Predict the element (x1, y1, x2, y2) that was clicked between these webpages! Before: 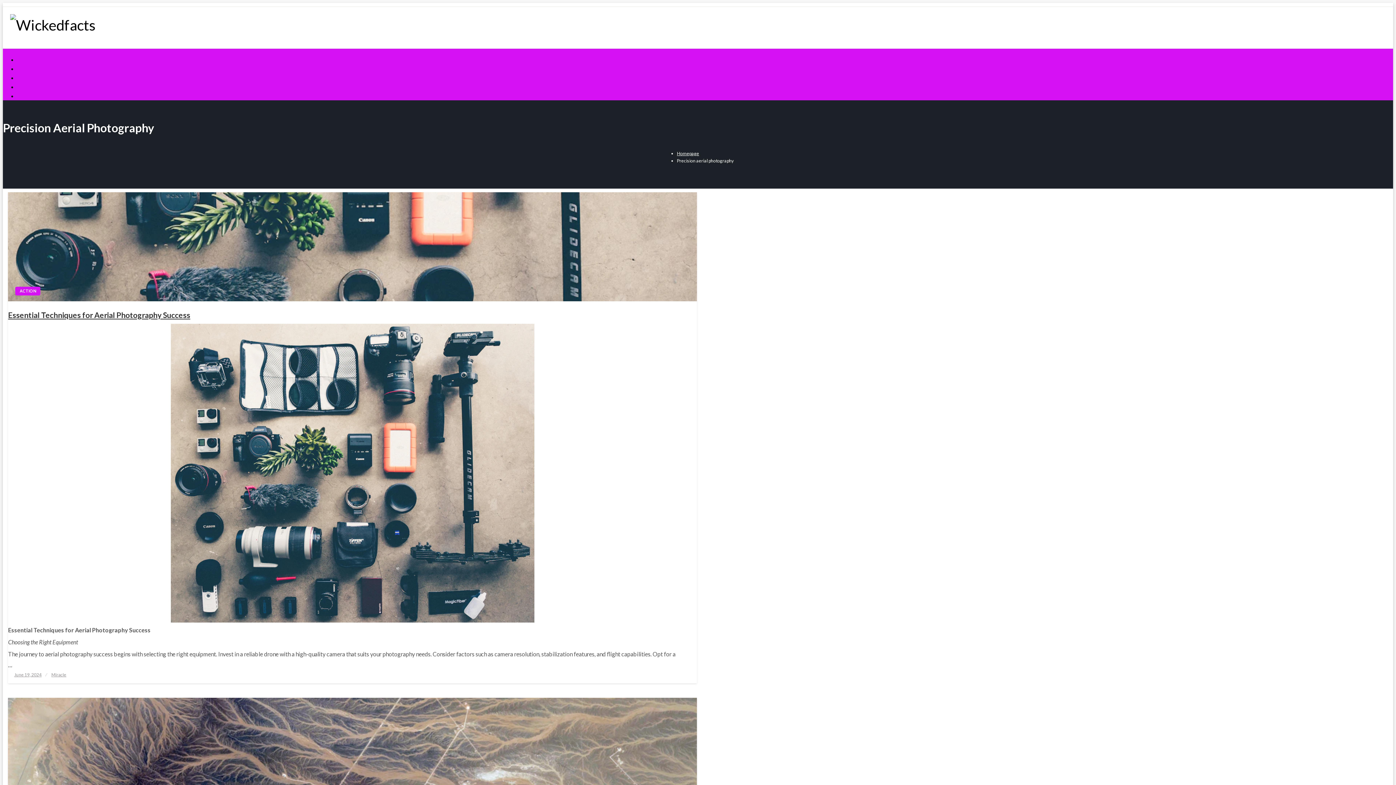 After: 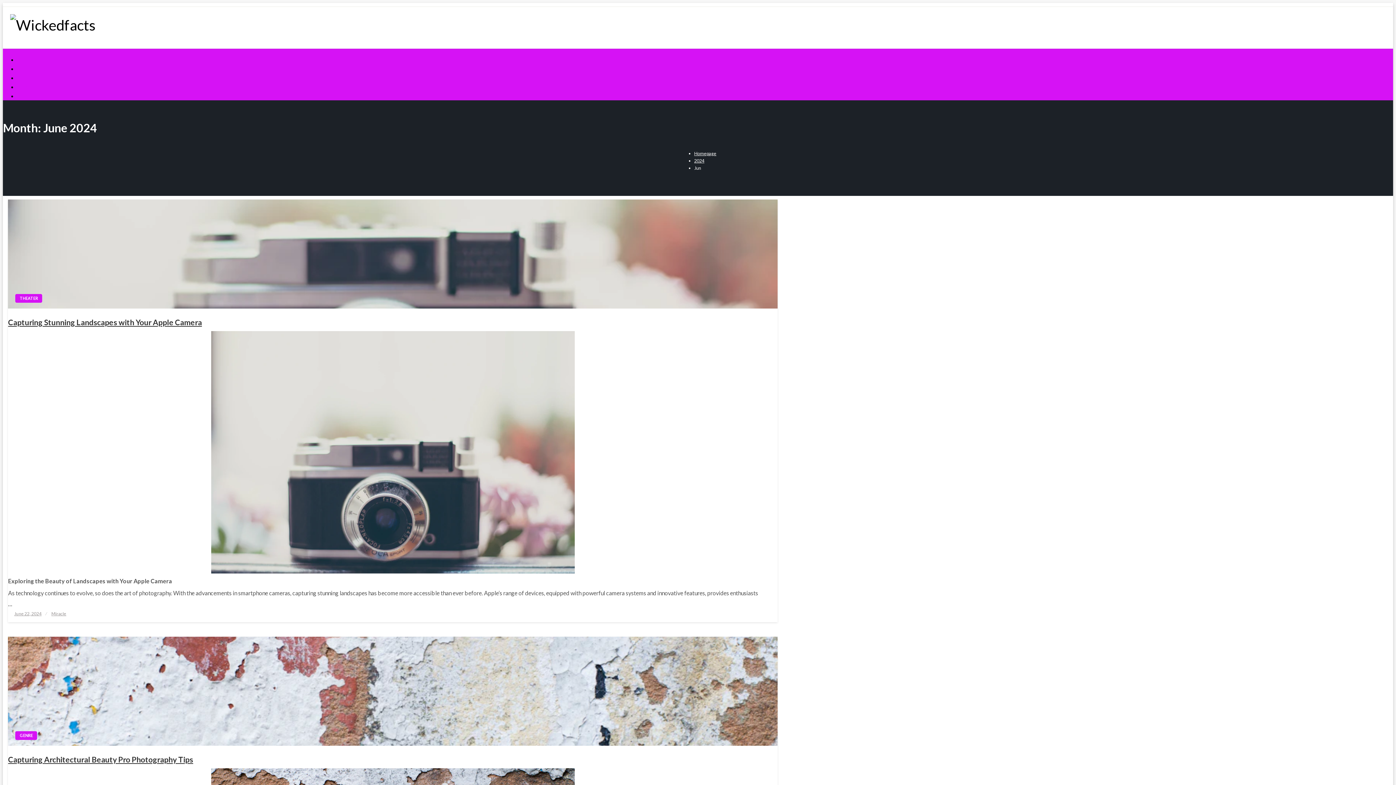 Action: bbox: (14, 672, 41, 677) label: June 19, 2024